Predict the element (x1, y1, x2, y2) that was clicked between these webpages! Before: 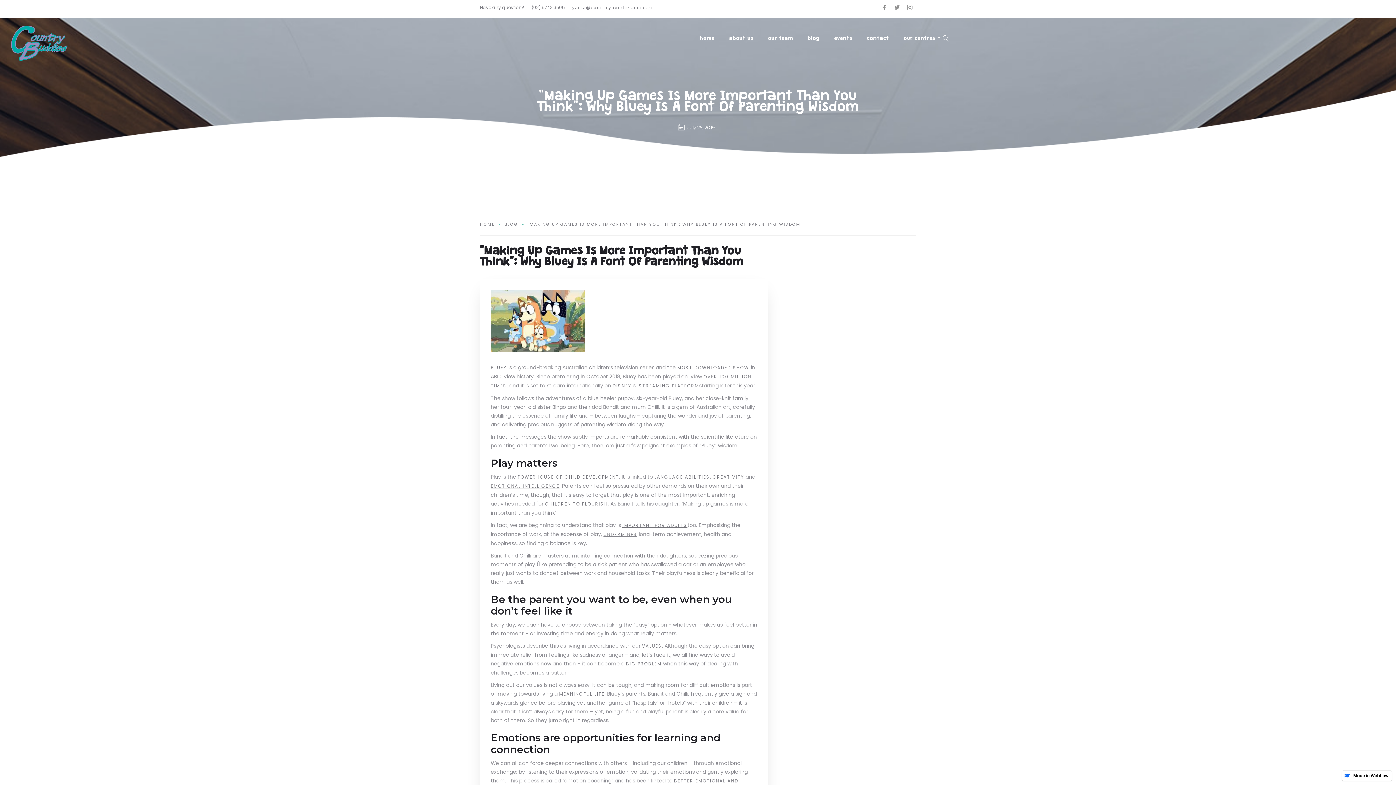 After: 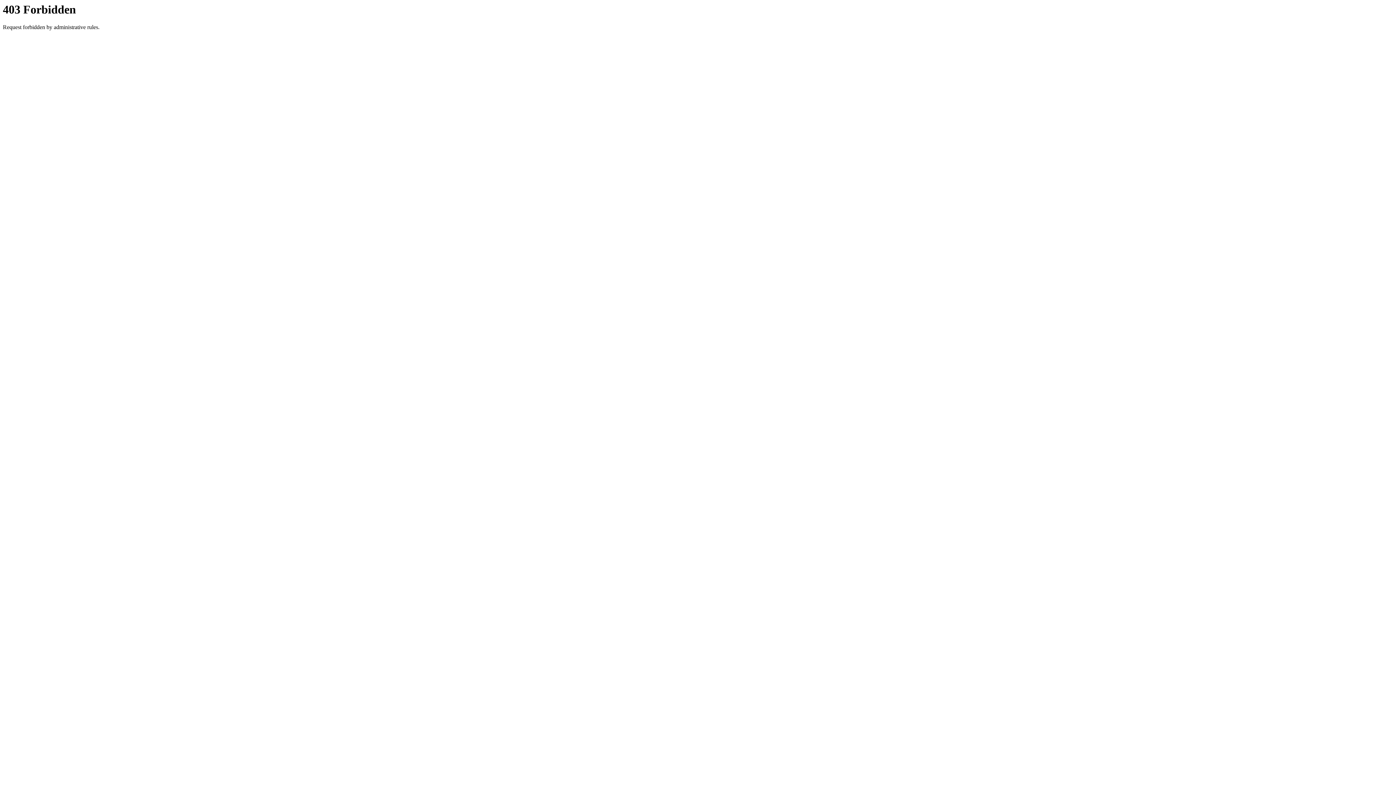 Action: bbox: (545, 501, 608, 507) label: CHILDREN TO FLOURISH